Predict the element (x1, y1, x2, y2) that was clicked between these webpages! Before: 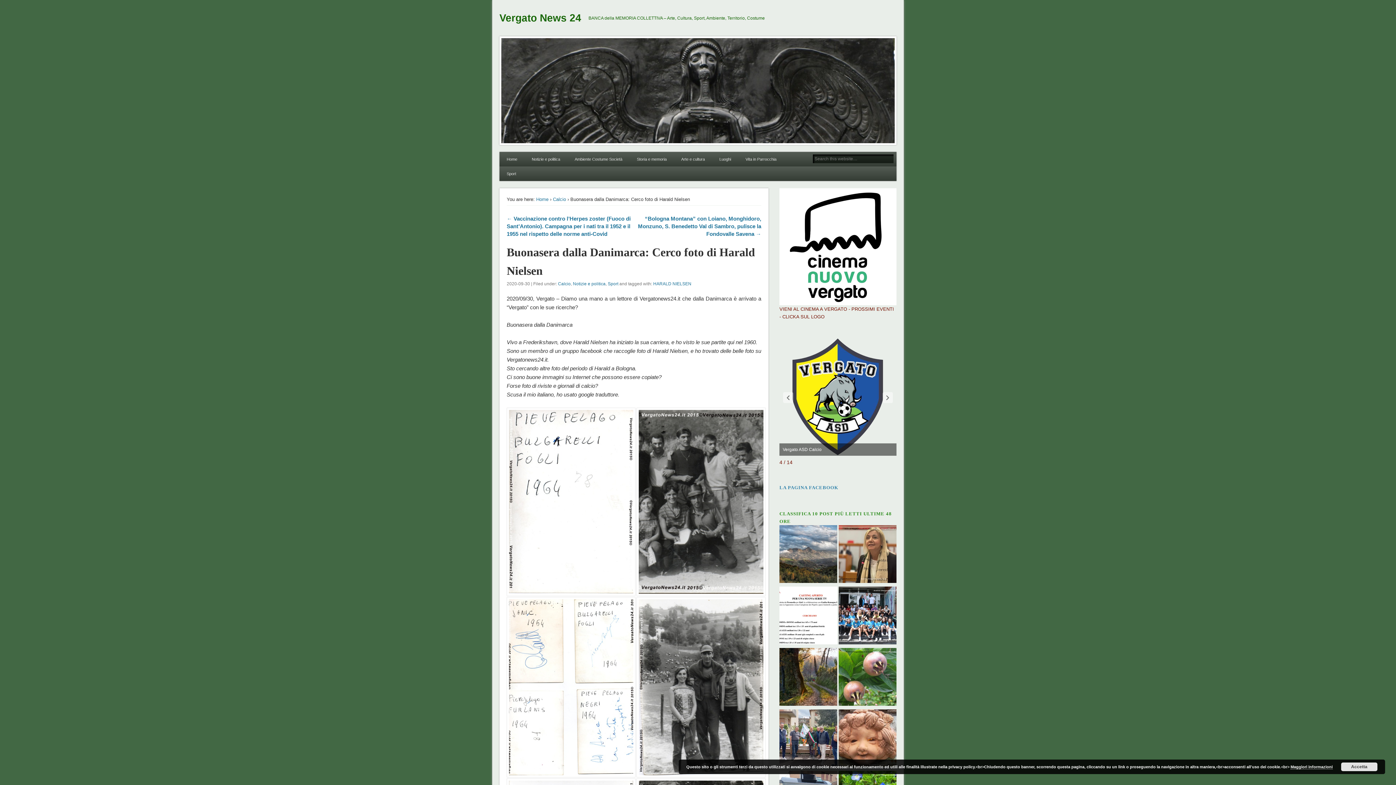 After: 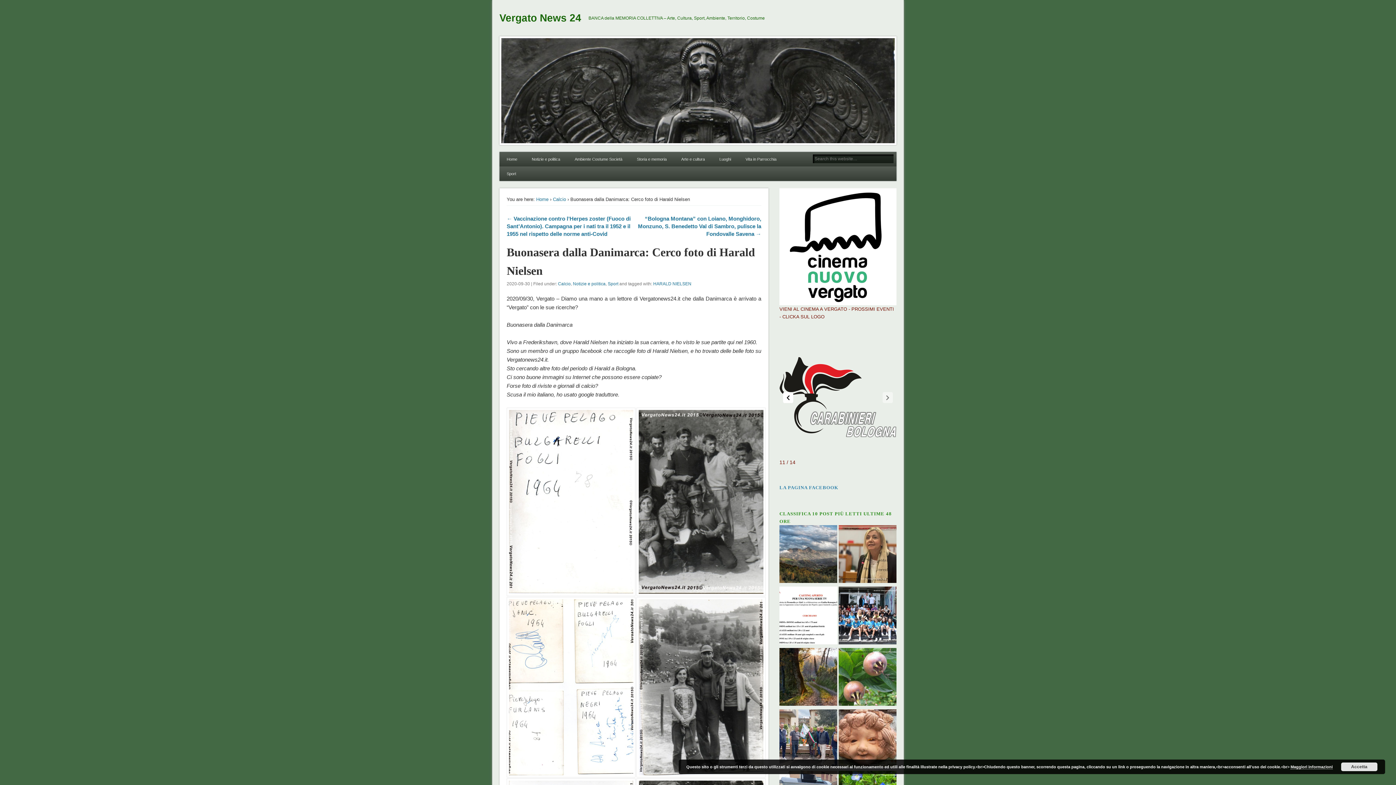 Action: bbox: (783, 392, 793, 403) label: Previous slide